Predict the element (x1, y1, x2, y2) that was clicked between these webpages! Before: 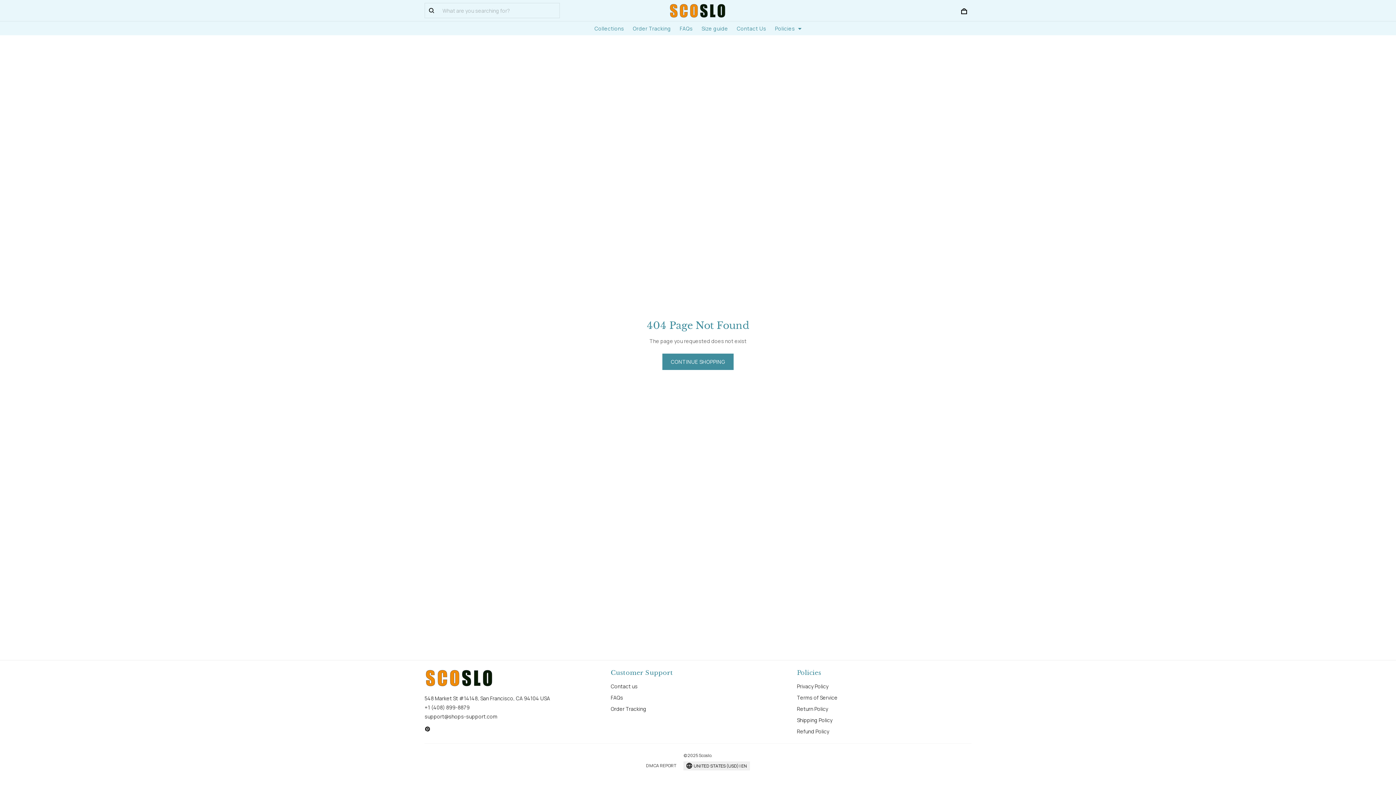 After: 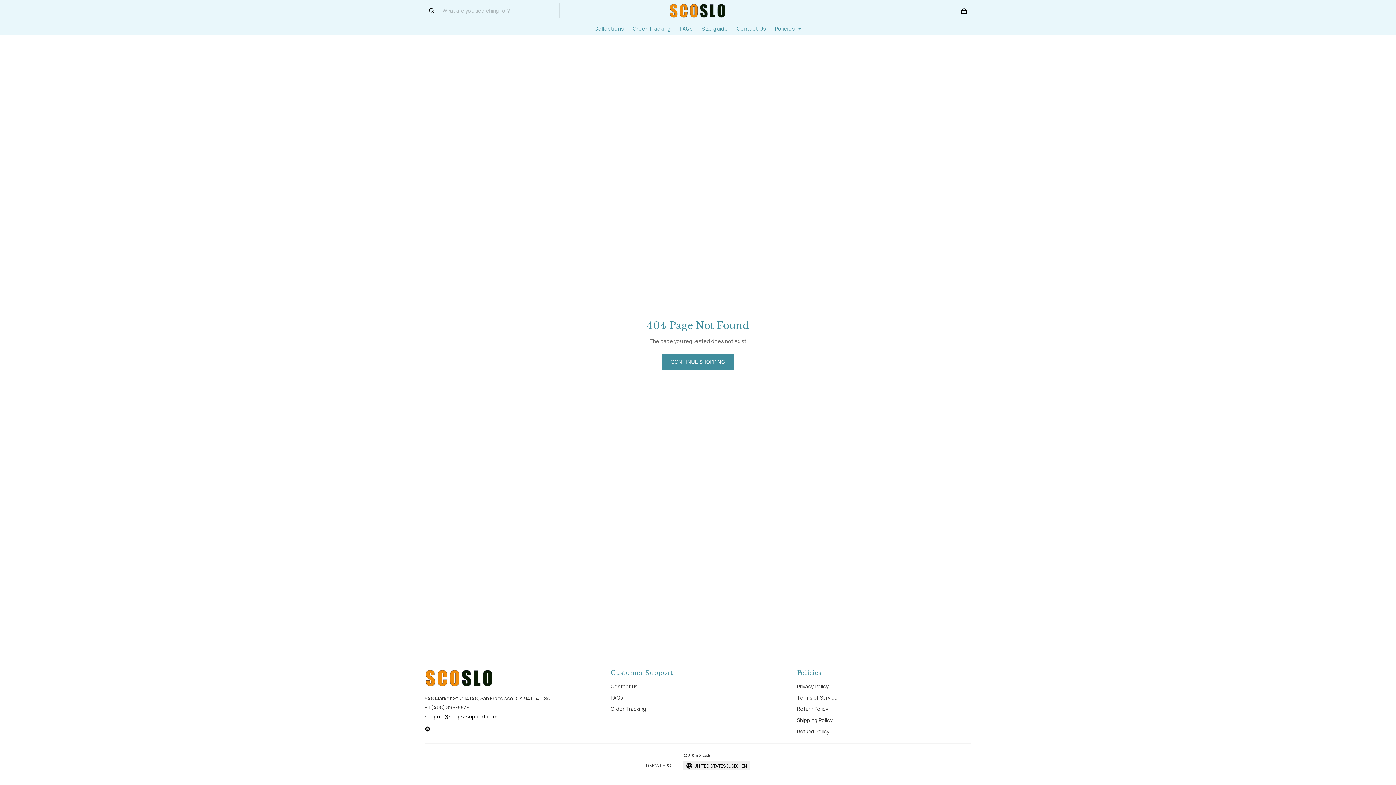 Action: bbox: (424, 712, 599, 720) label: support@shops-support.com